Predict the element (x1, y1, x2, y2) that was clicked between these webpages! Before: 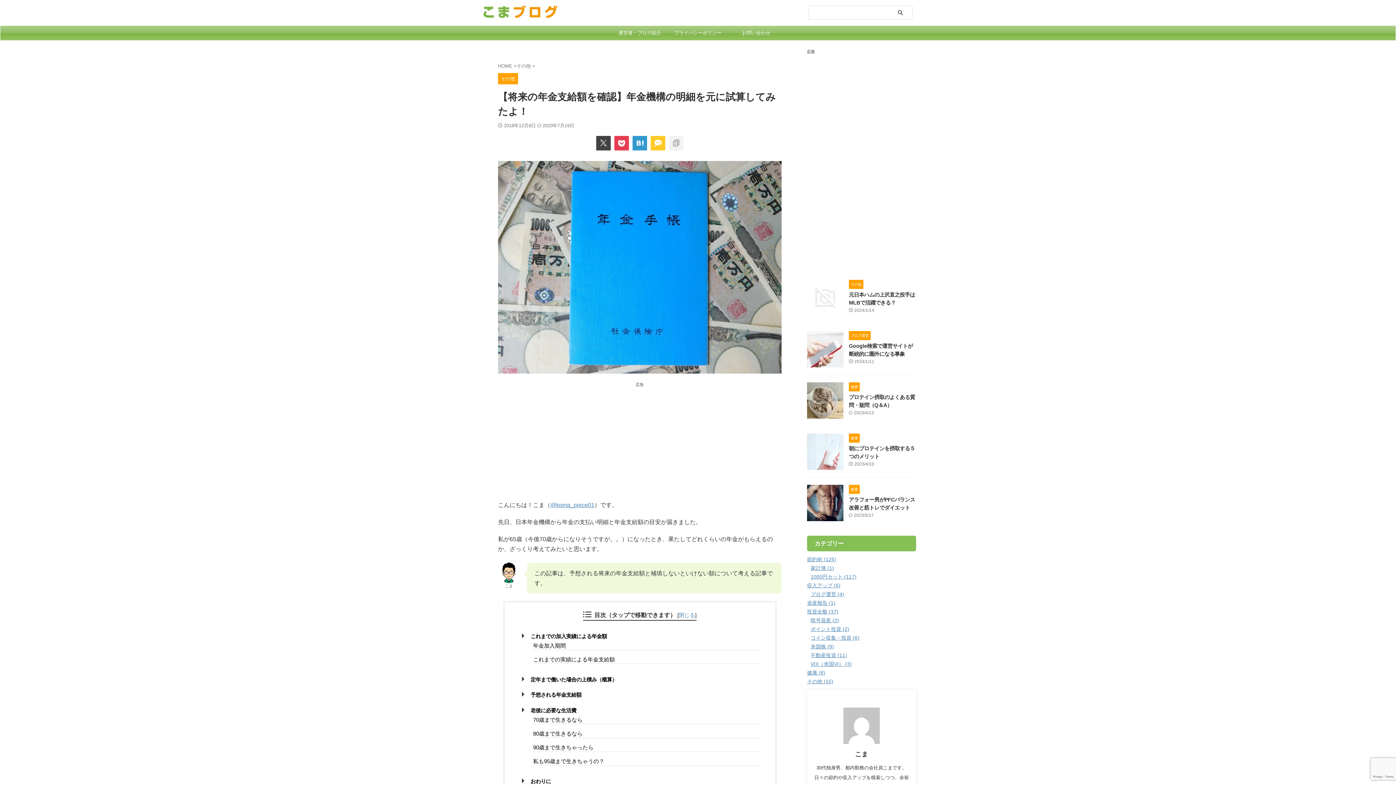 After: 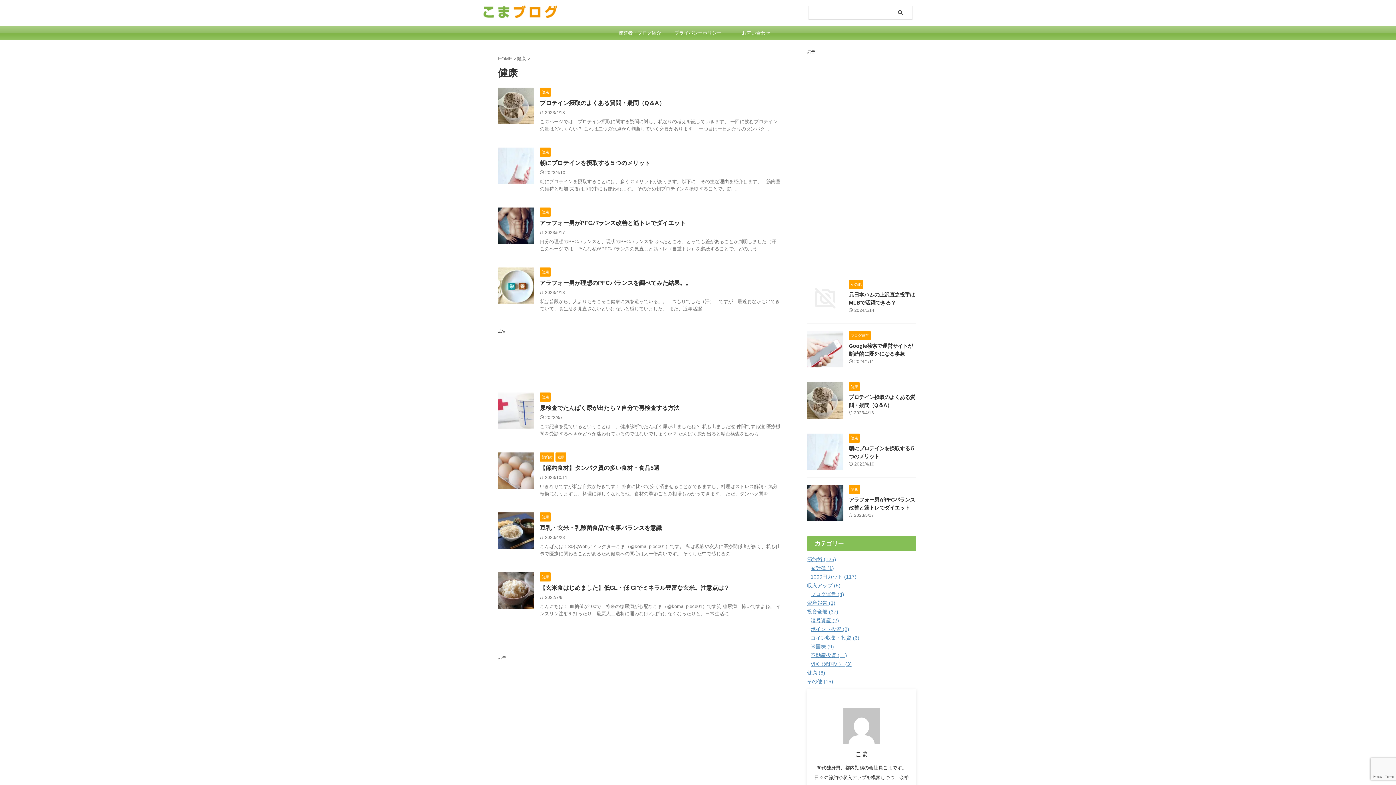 Action: label: 健康 bbox: (849, 486, 860, 492)